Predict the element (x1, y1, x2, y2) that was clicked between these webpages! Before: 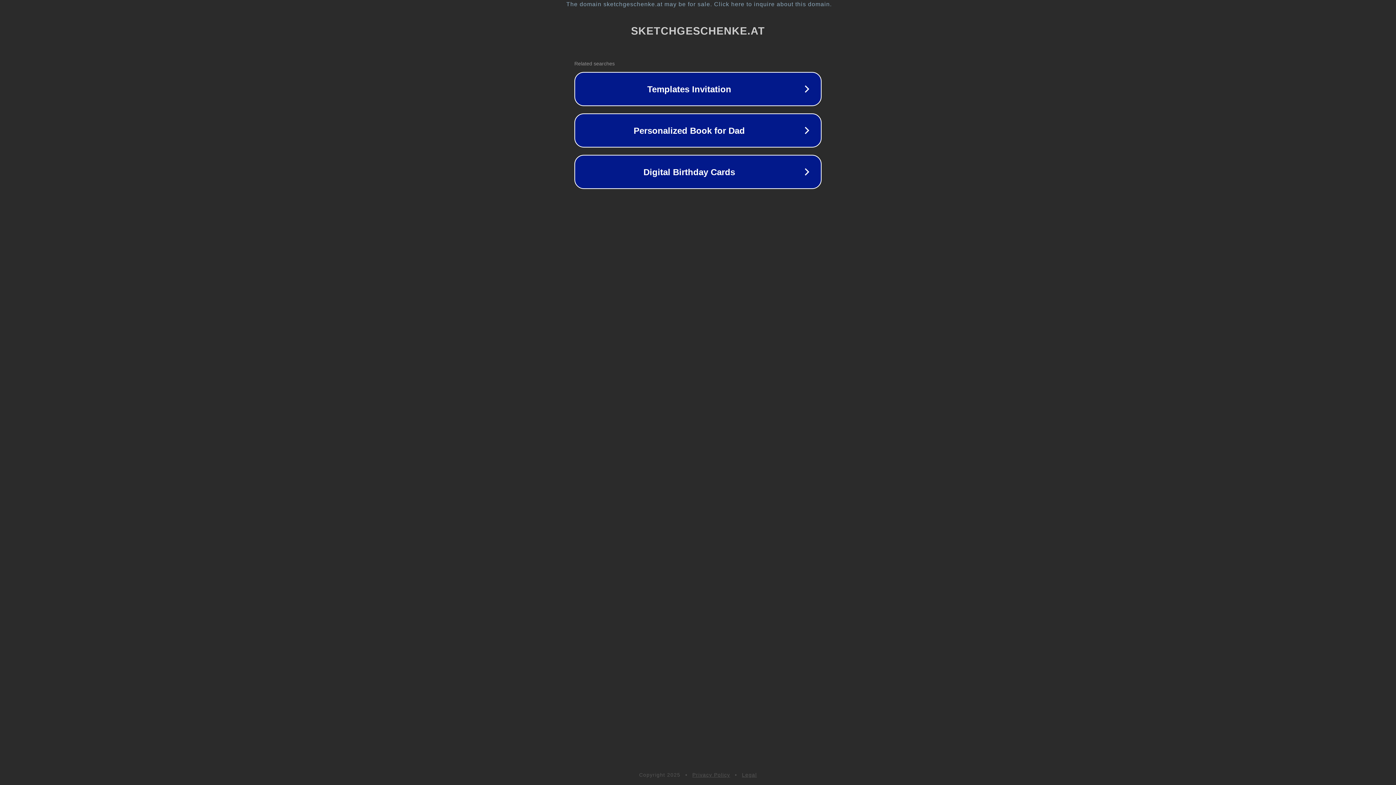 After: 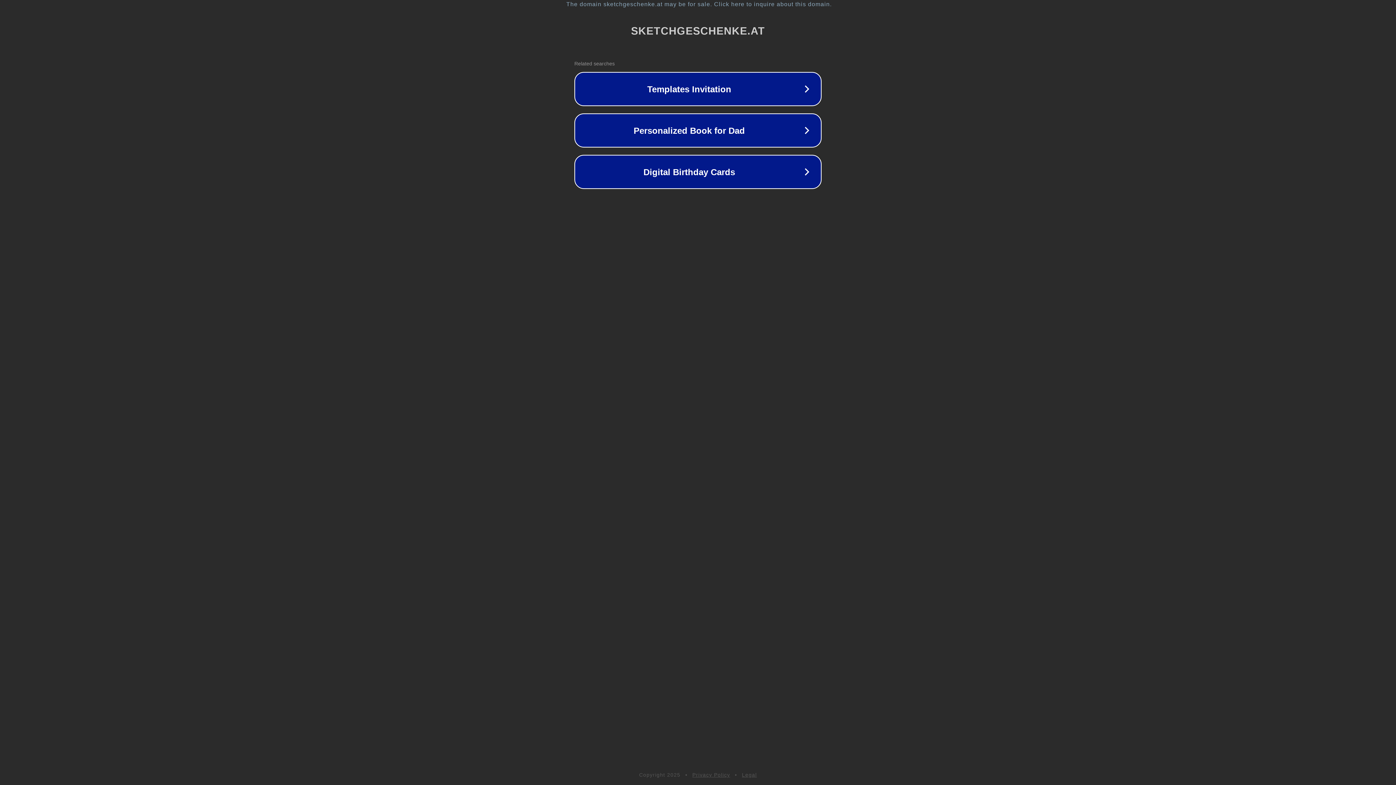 Action: bbox: (742, 772, 757, 778) label: Legal